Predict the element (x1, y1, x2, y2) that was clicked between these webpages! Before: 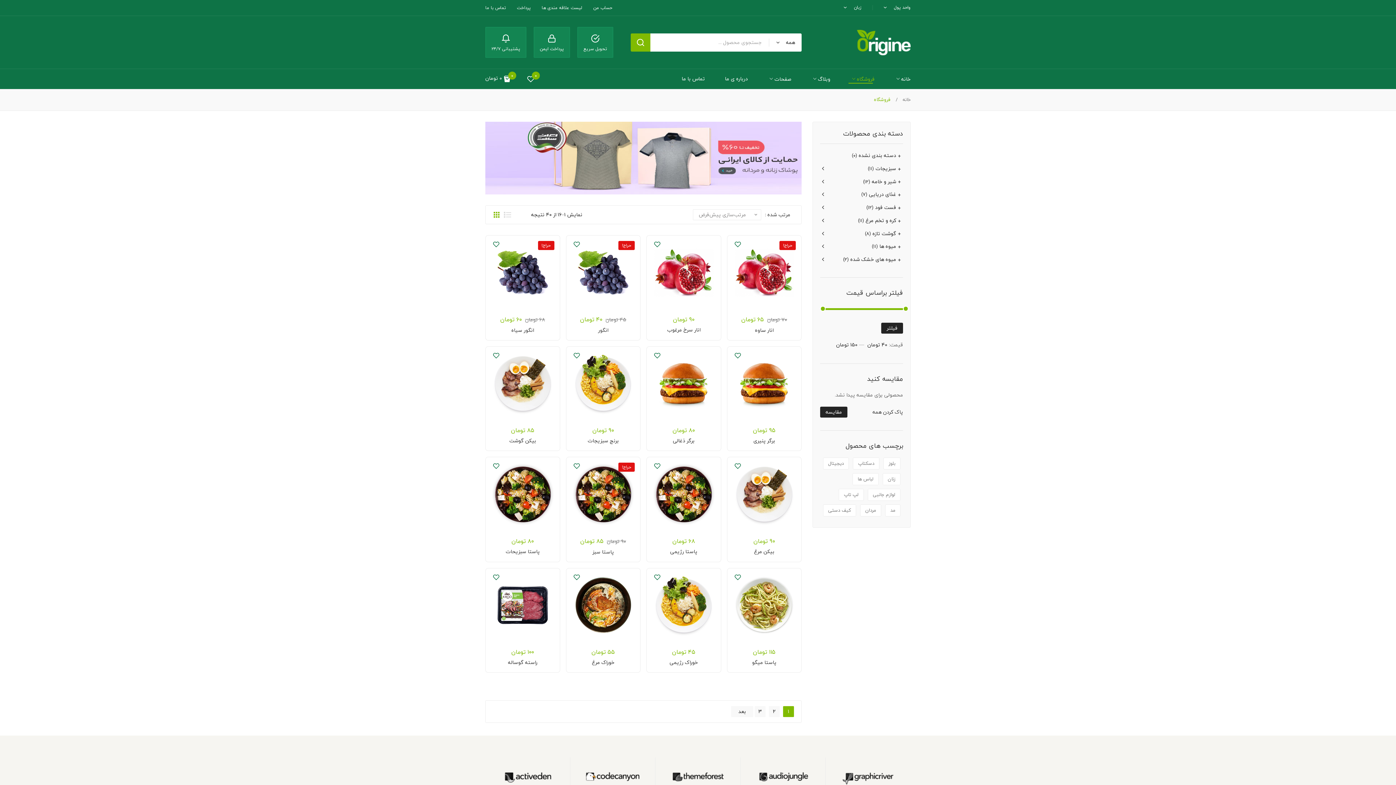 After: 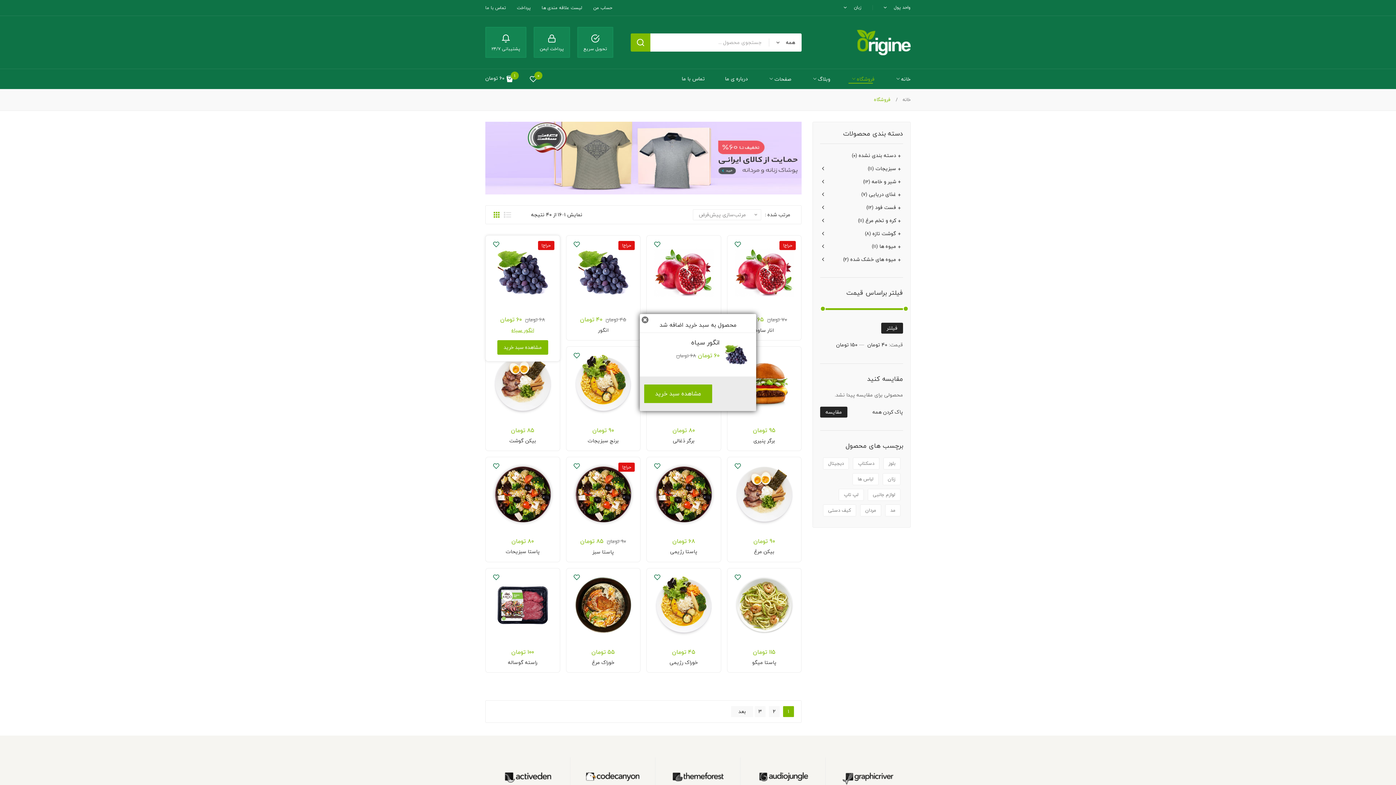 Action: bbox: (497, 319, 548, 333) label: افزودن “انگور سیاه” به سبد